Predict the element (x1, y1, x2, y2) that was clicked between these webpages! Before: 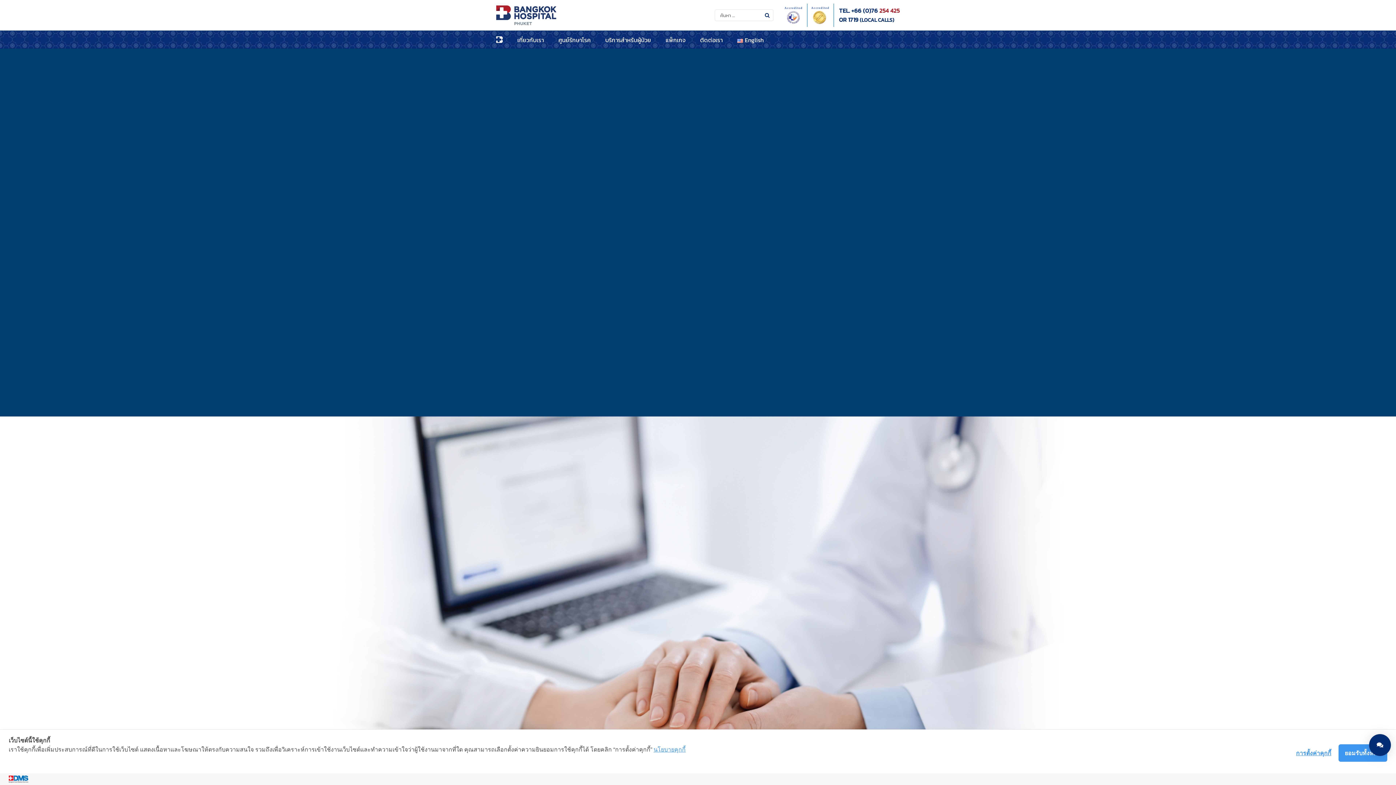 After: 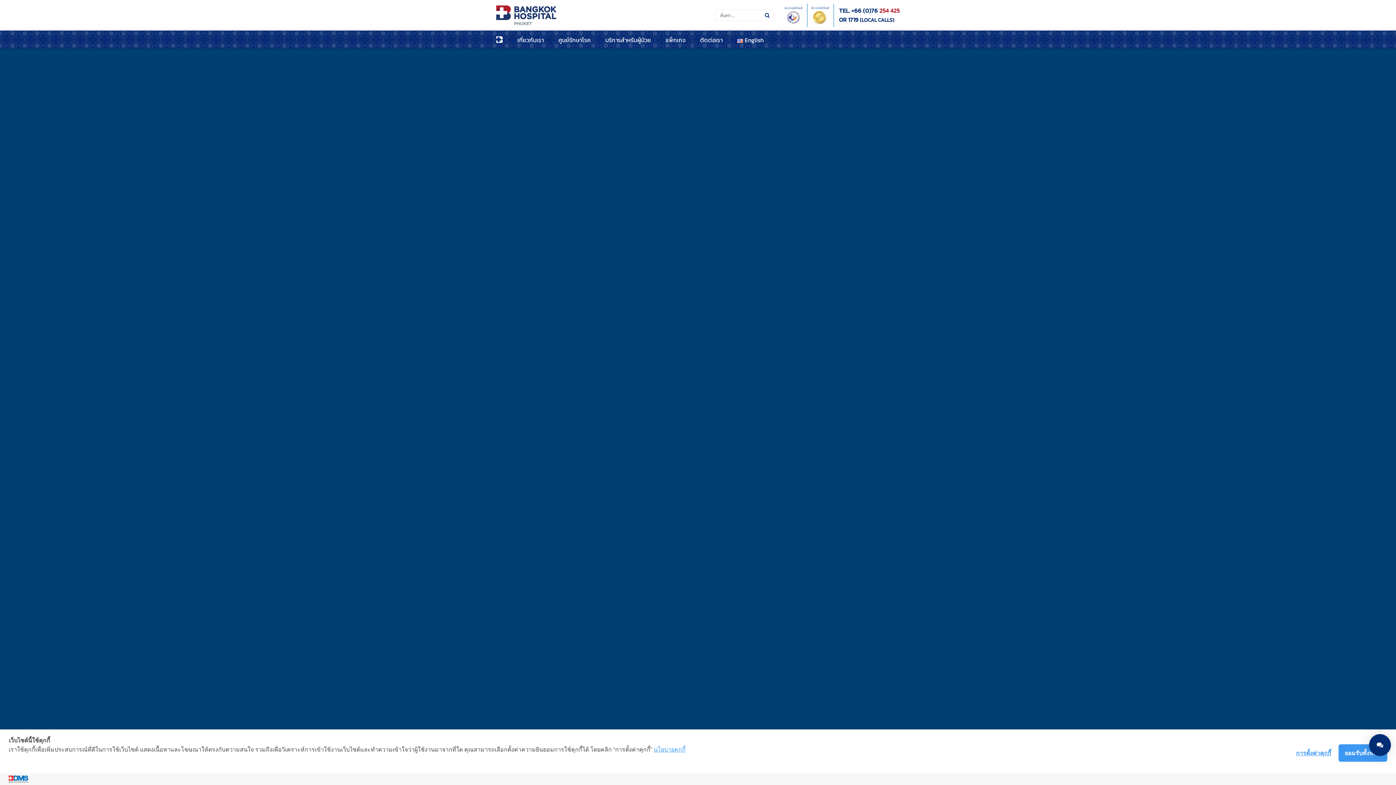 Action: bbox: (8, 776, 37, 783)